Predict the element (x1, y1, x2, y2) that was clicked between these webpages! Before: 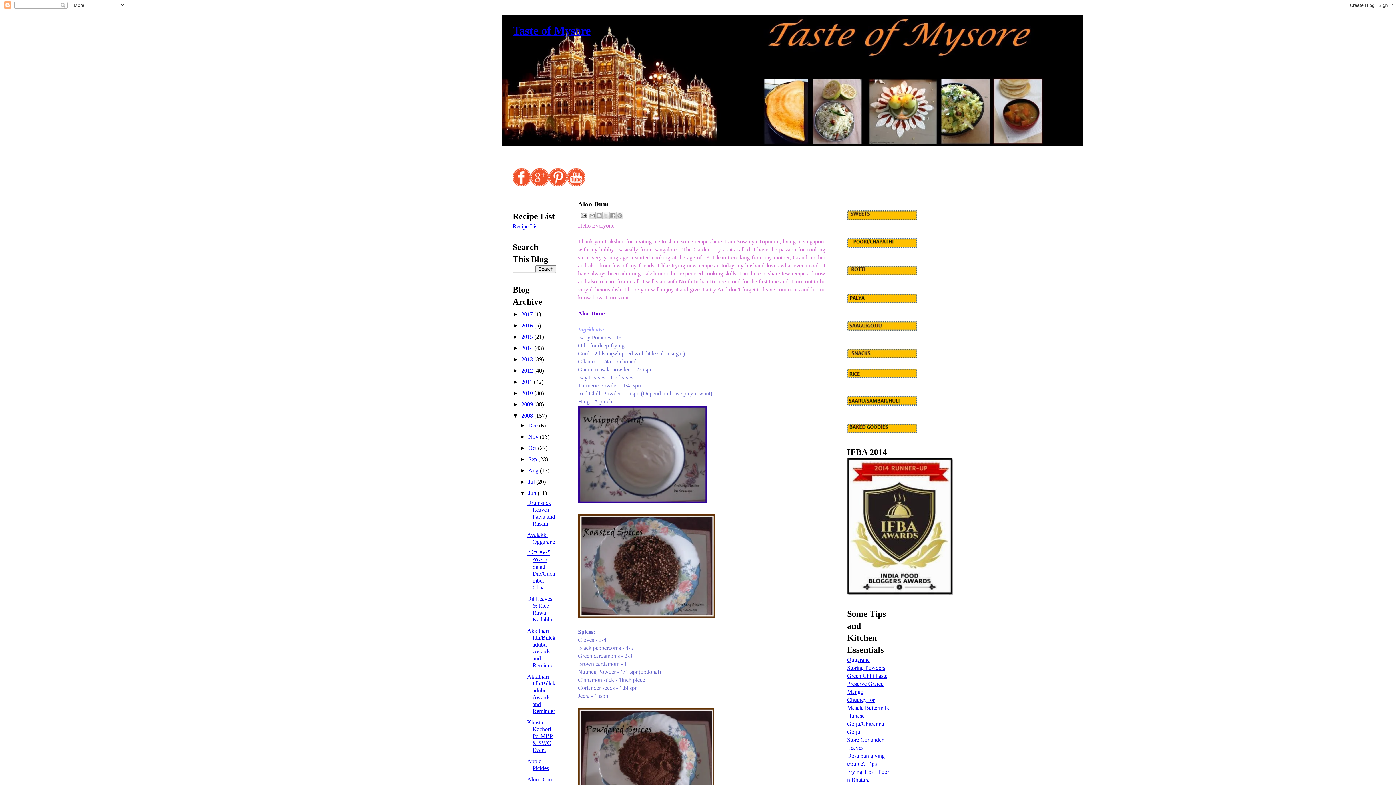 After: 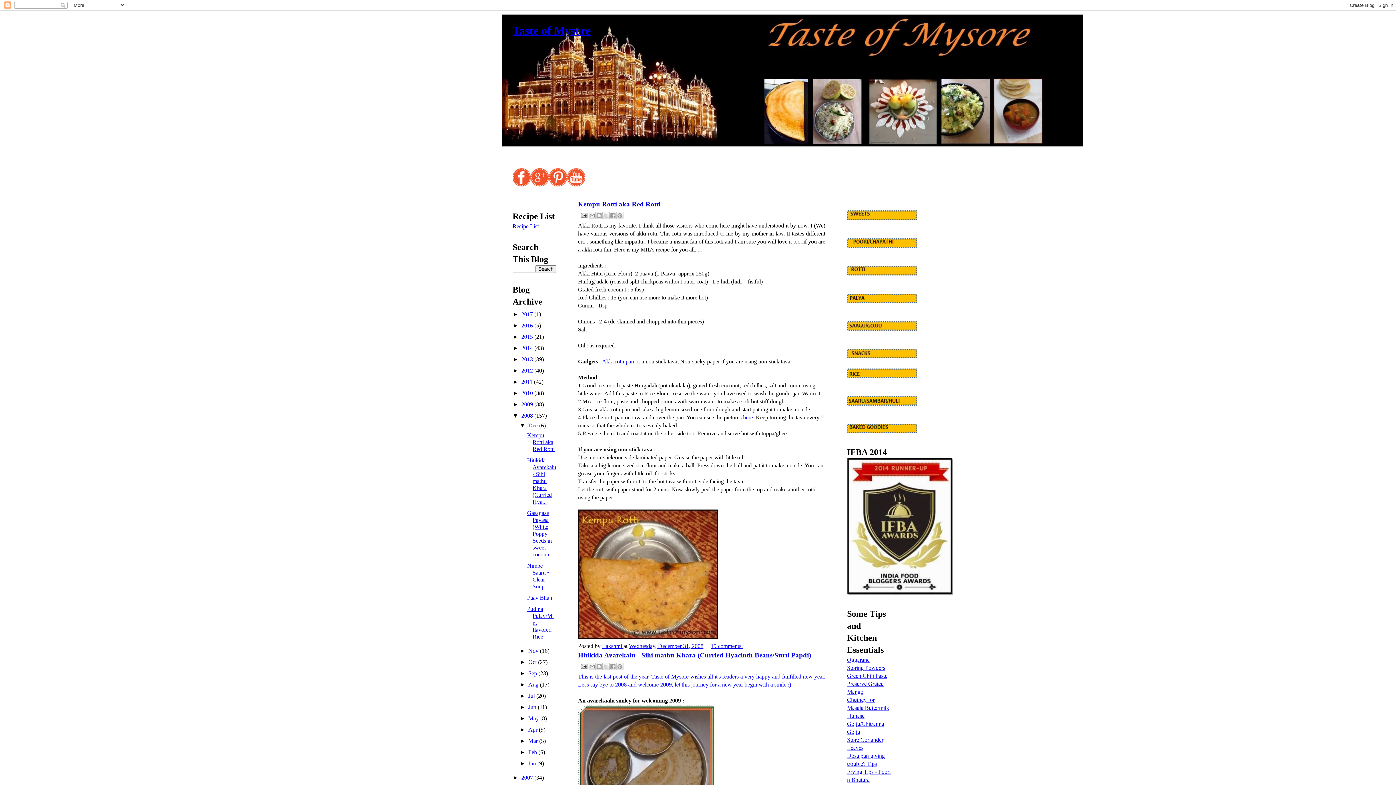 Action: label: 2008  bbox: (521, 412, 534, 418)